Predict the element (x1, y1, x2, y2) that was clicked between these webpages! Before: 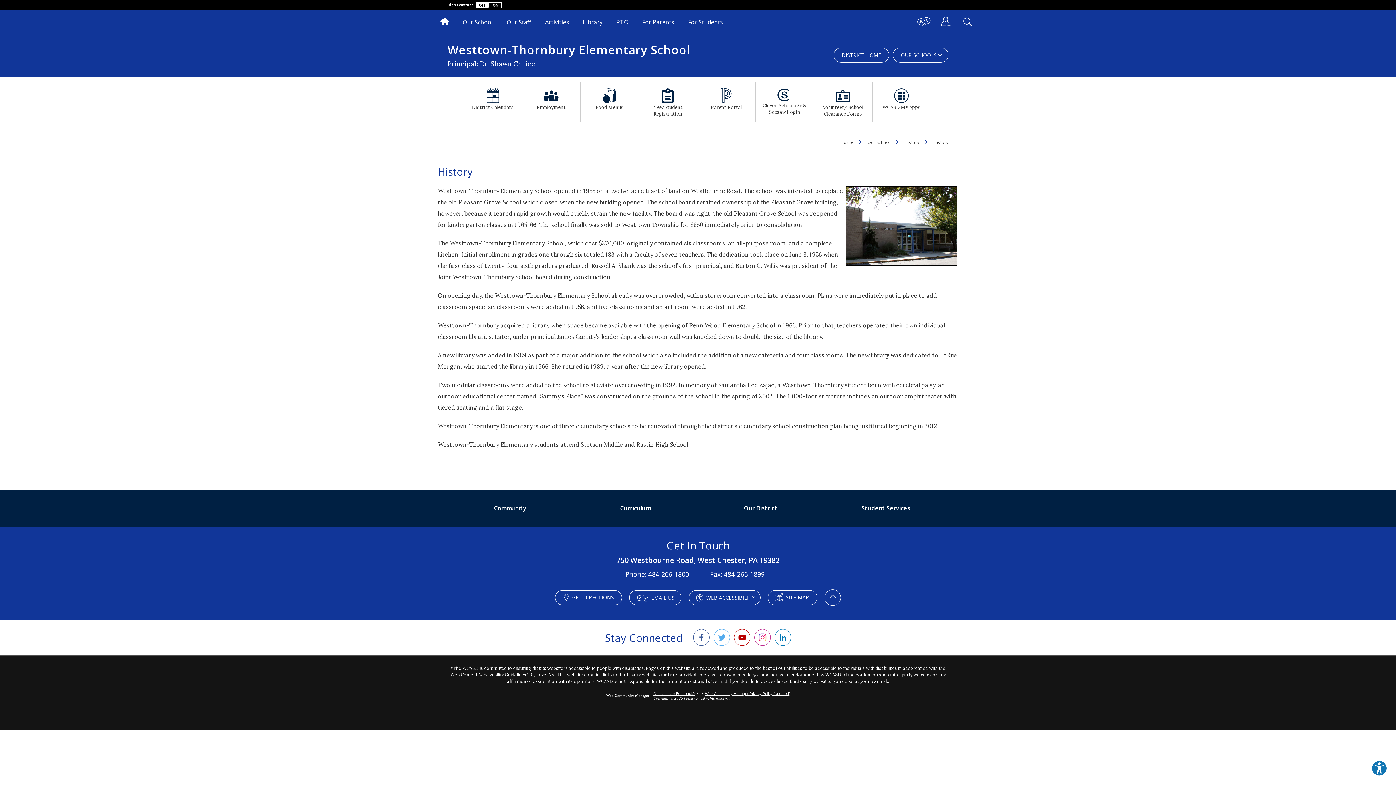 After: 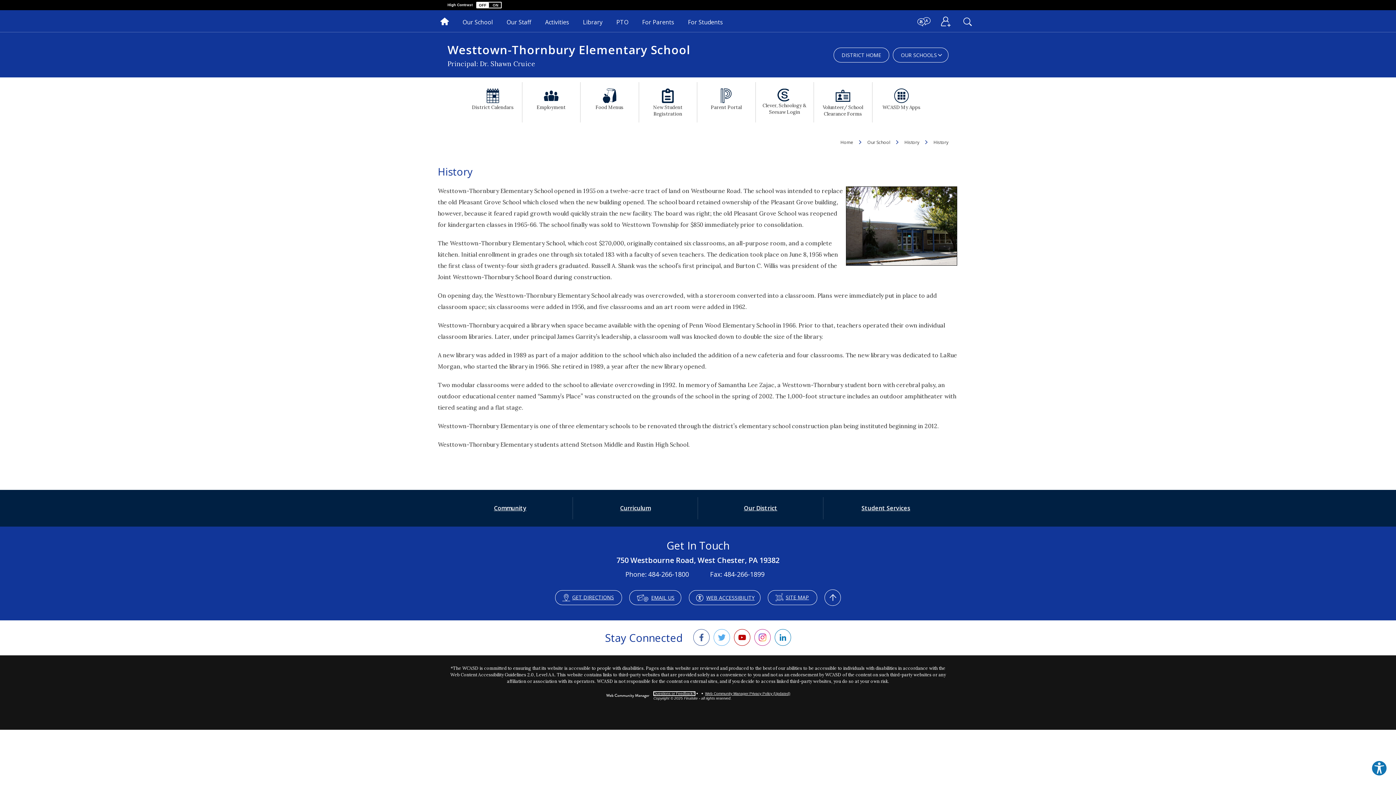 Action: label: Questions or Feedback? bbox: (653, 692, 695, 696)